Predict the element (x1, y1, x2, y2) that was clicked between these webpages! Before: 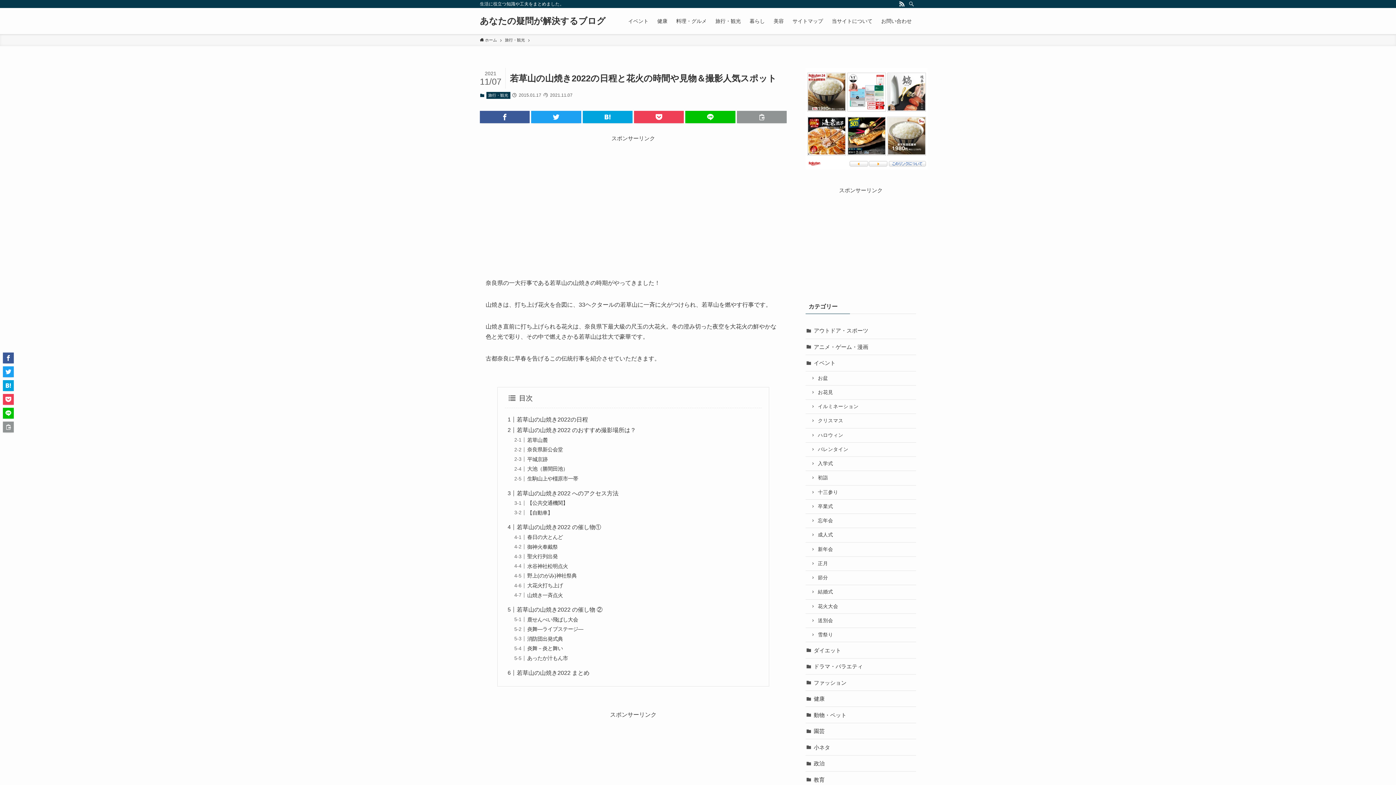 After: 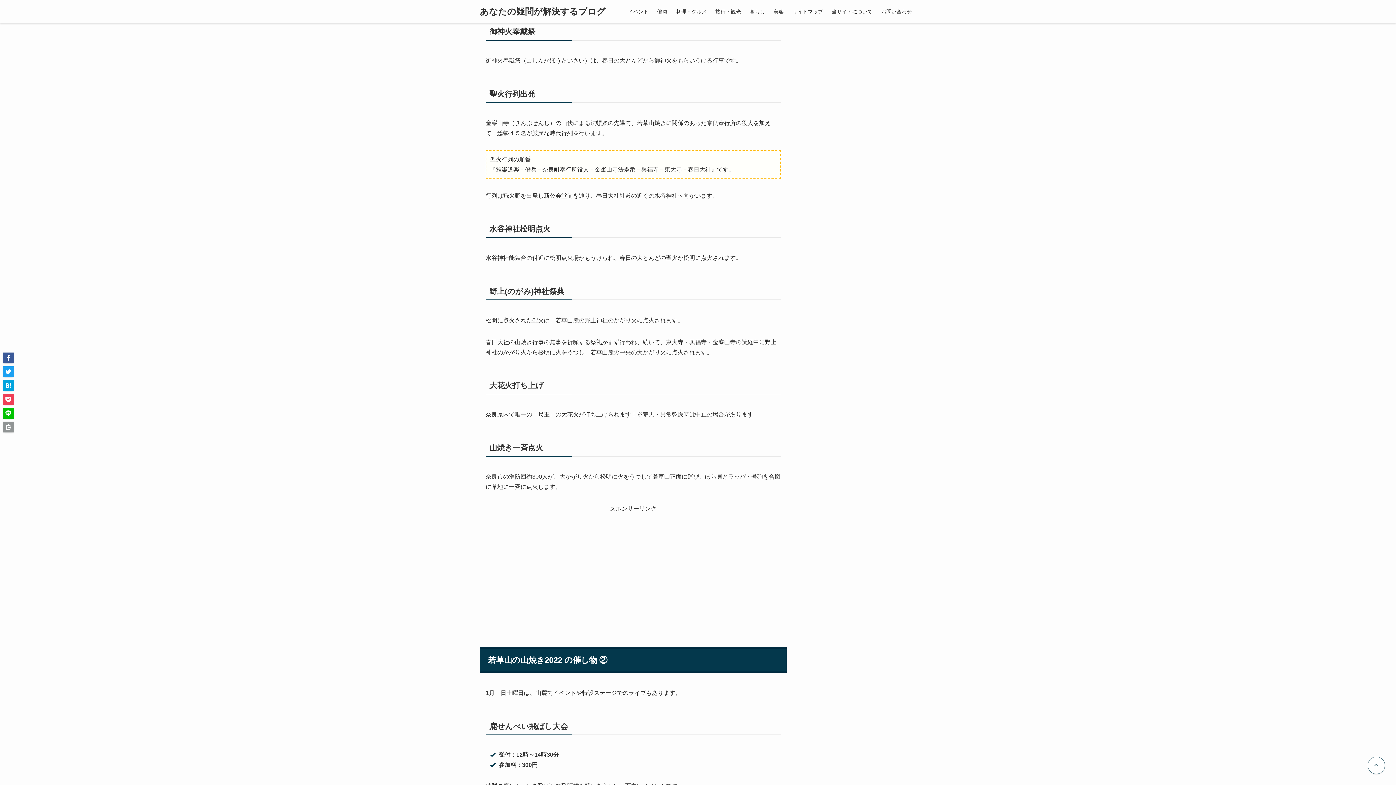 Action: label: 御神火奉戴祭 bbox: (527, 544, 557, 550)